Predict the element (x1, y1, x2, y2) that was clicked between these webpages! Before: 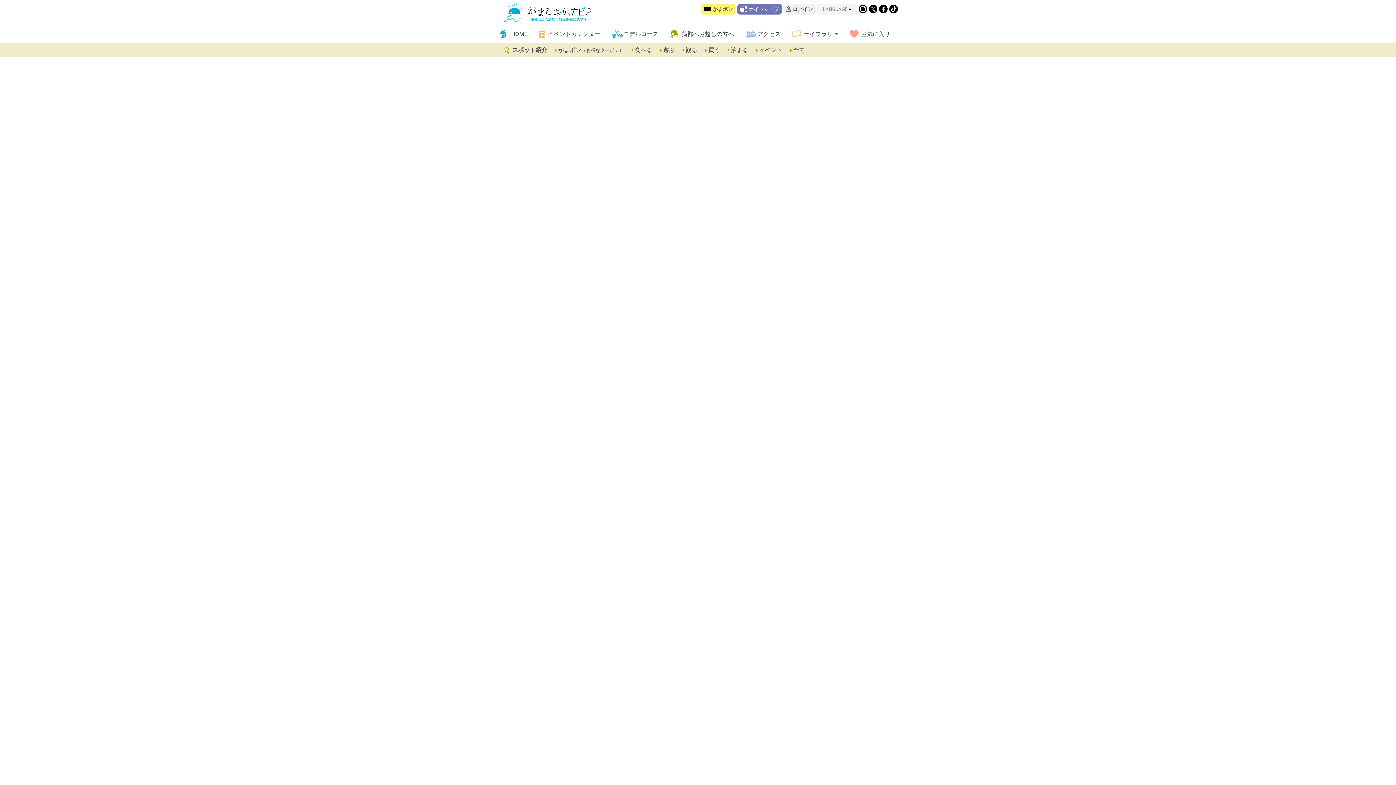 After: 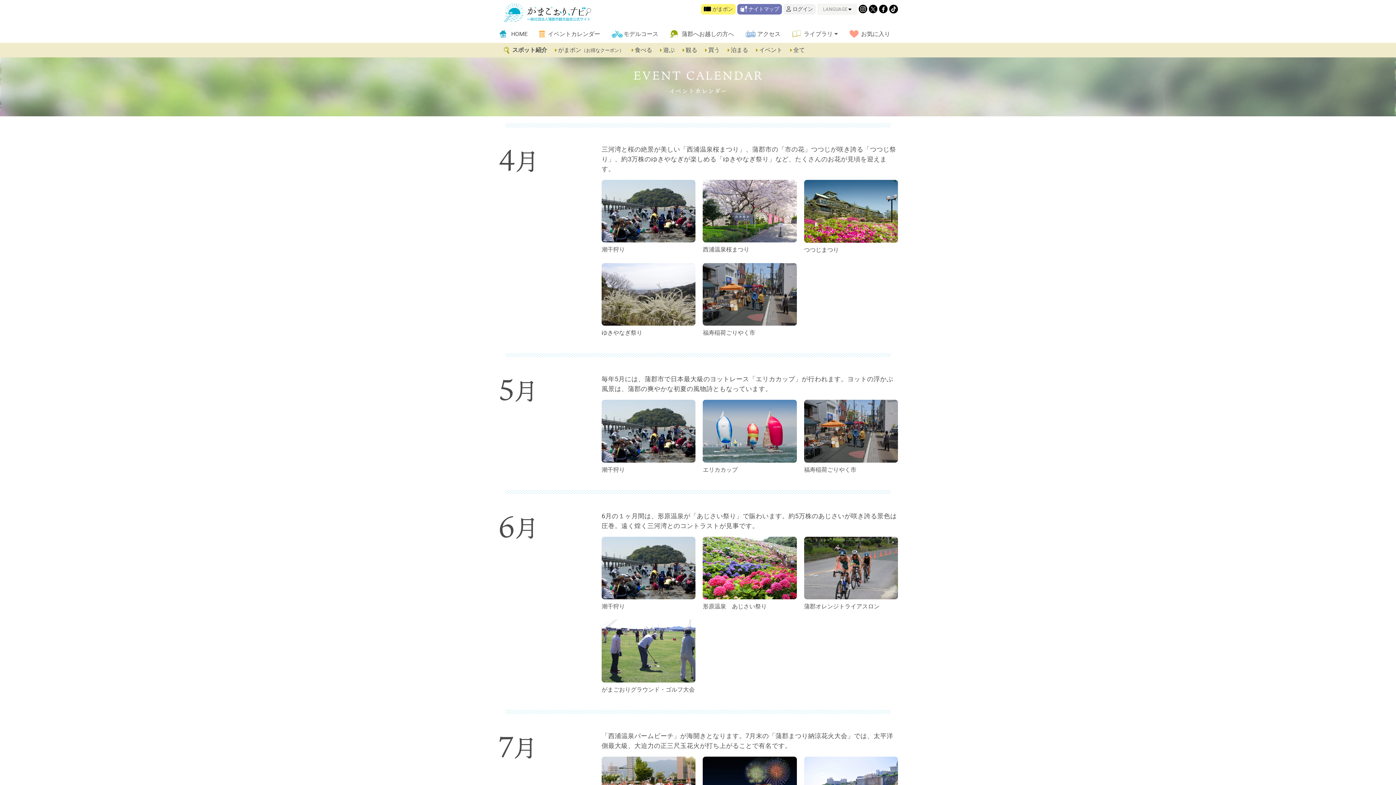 Action: bbox: (539, 25, 612, 42) label: イベントカレンダー